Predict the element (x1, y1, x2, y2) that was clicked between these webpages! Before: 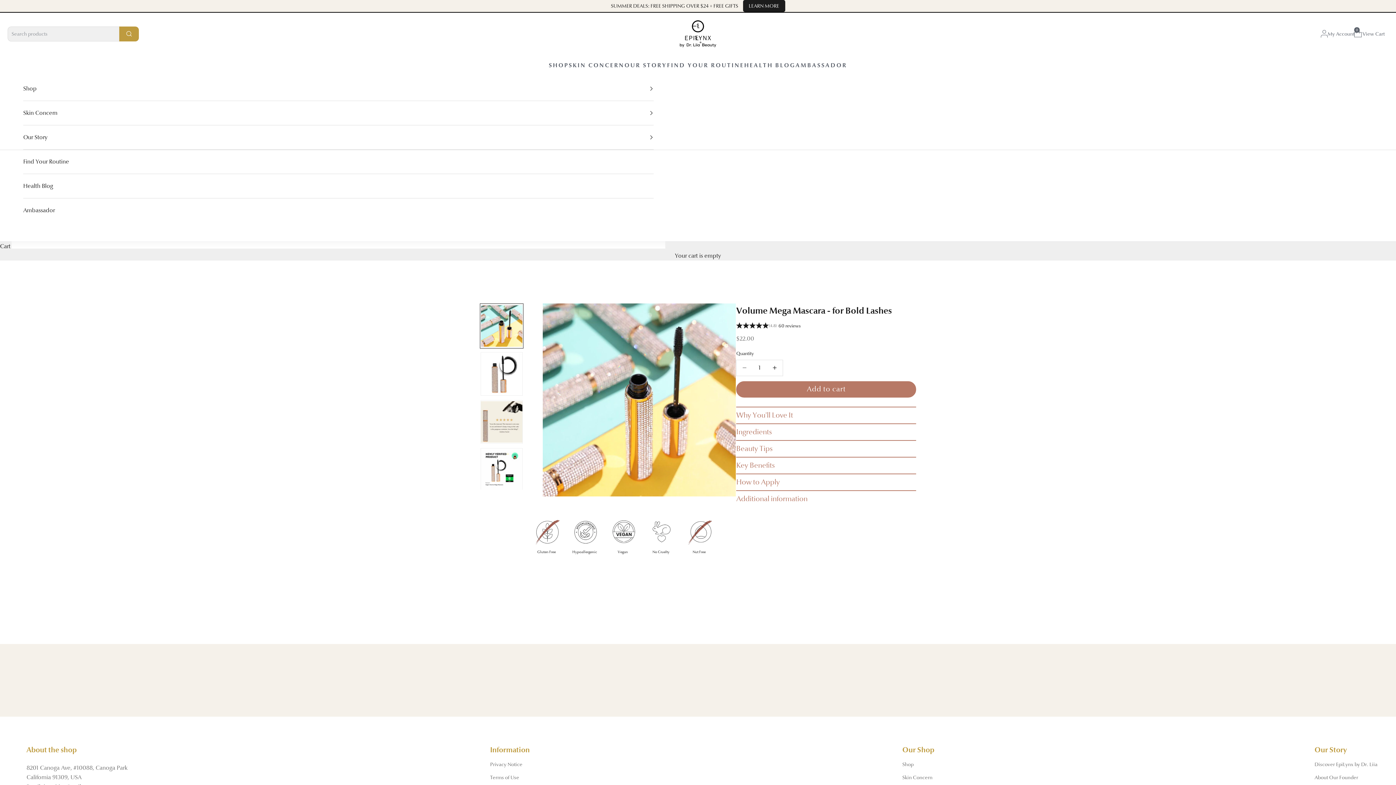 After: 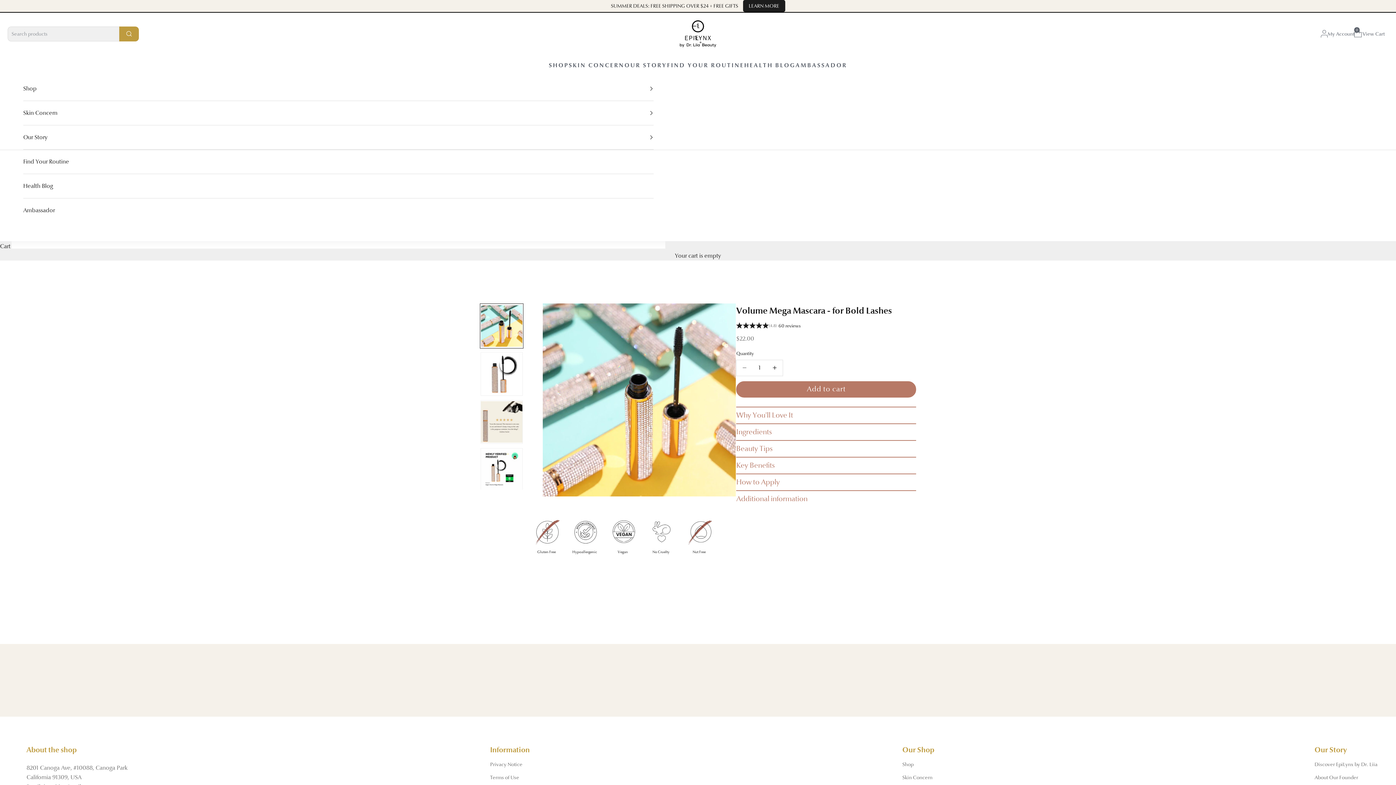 Action: label: Why You'll Love It bbox: (736, 410, 793, 419)